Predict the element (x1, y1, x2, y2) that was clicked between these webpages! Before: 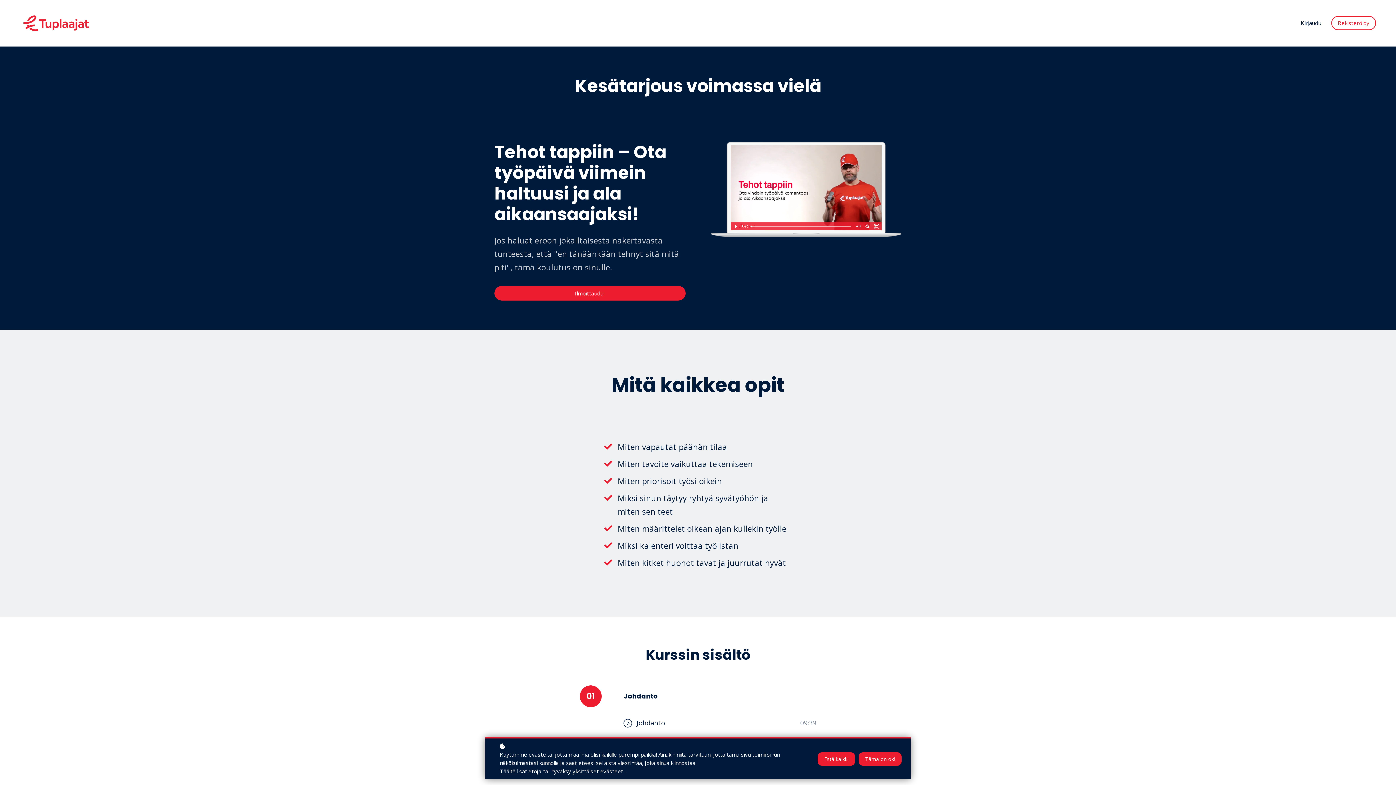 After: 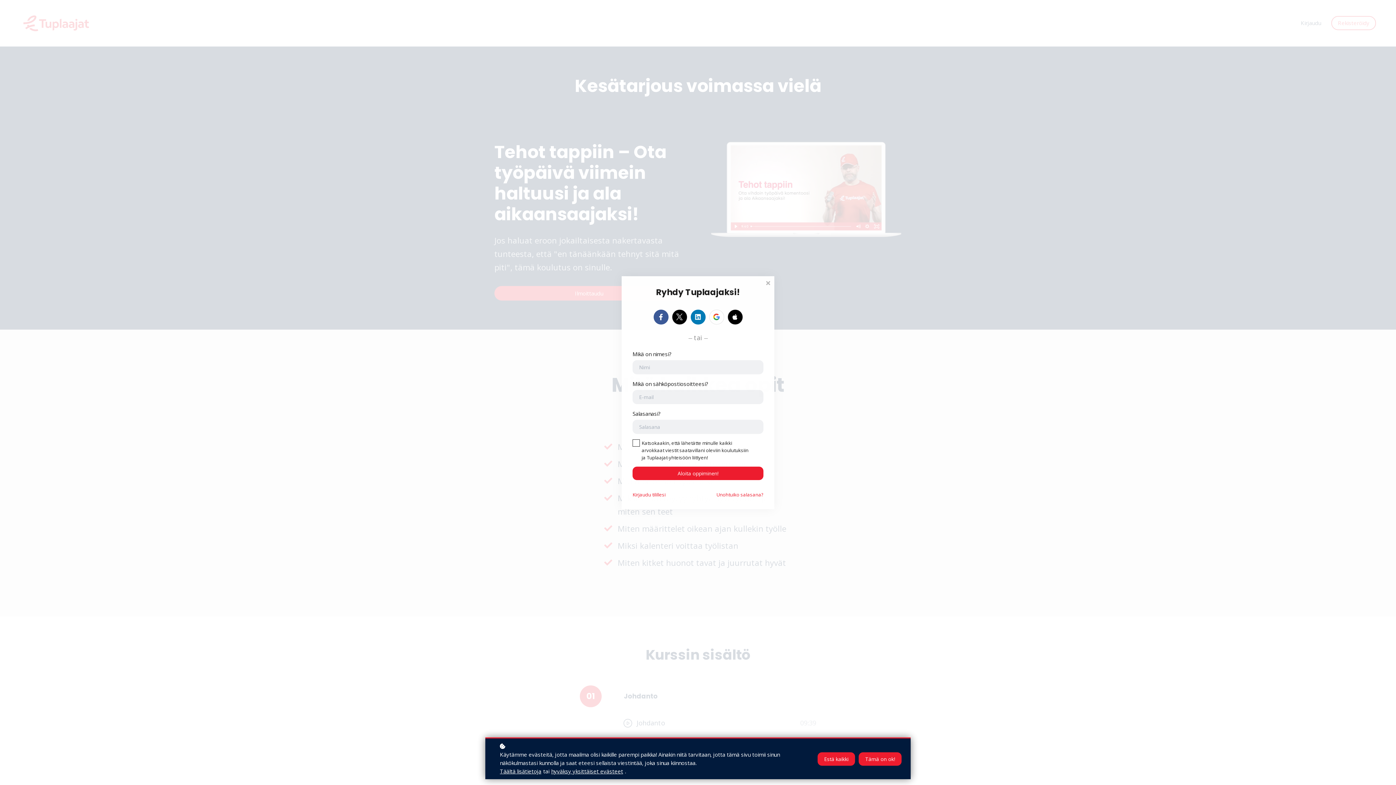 Action: bbox: (1331, 16, 1376, 30) label: Rekisteröidy